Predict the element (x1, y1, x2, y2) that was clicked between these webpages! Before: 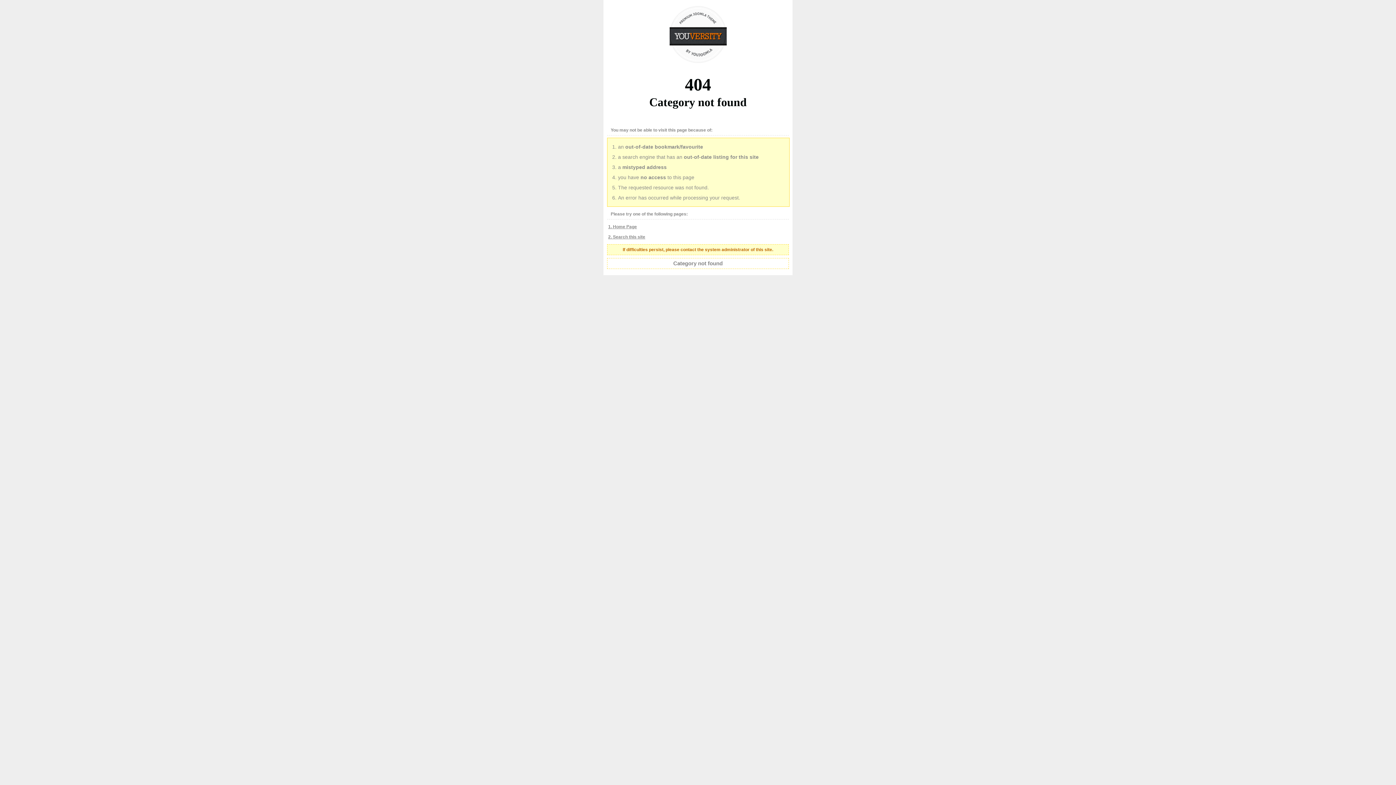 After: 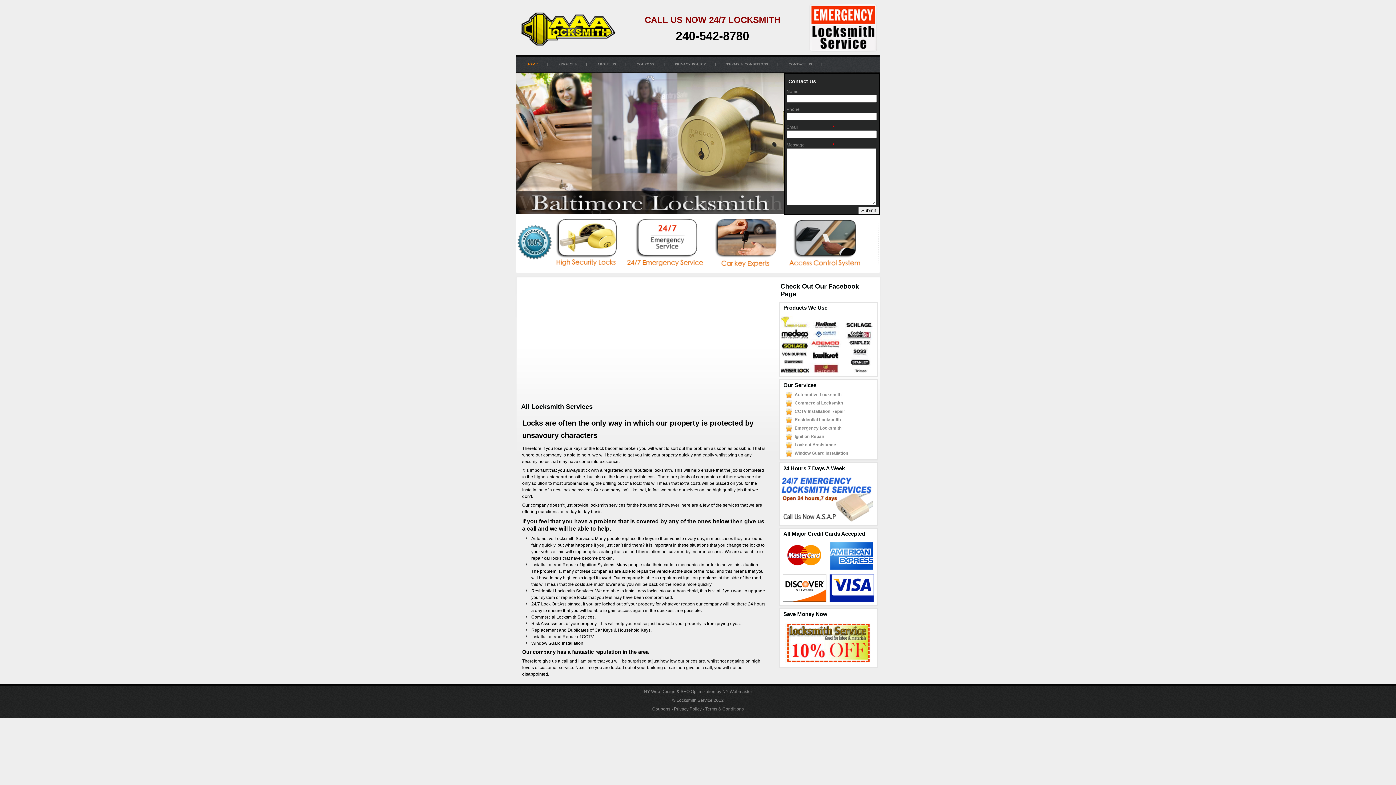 Action: label: Home Page bbox: (613, 224, 637, 229)